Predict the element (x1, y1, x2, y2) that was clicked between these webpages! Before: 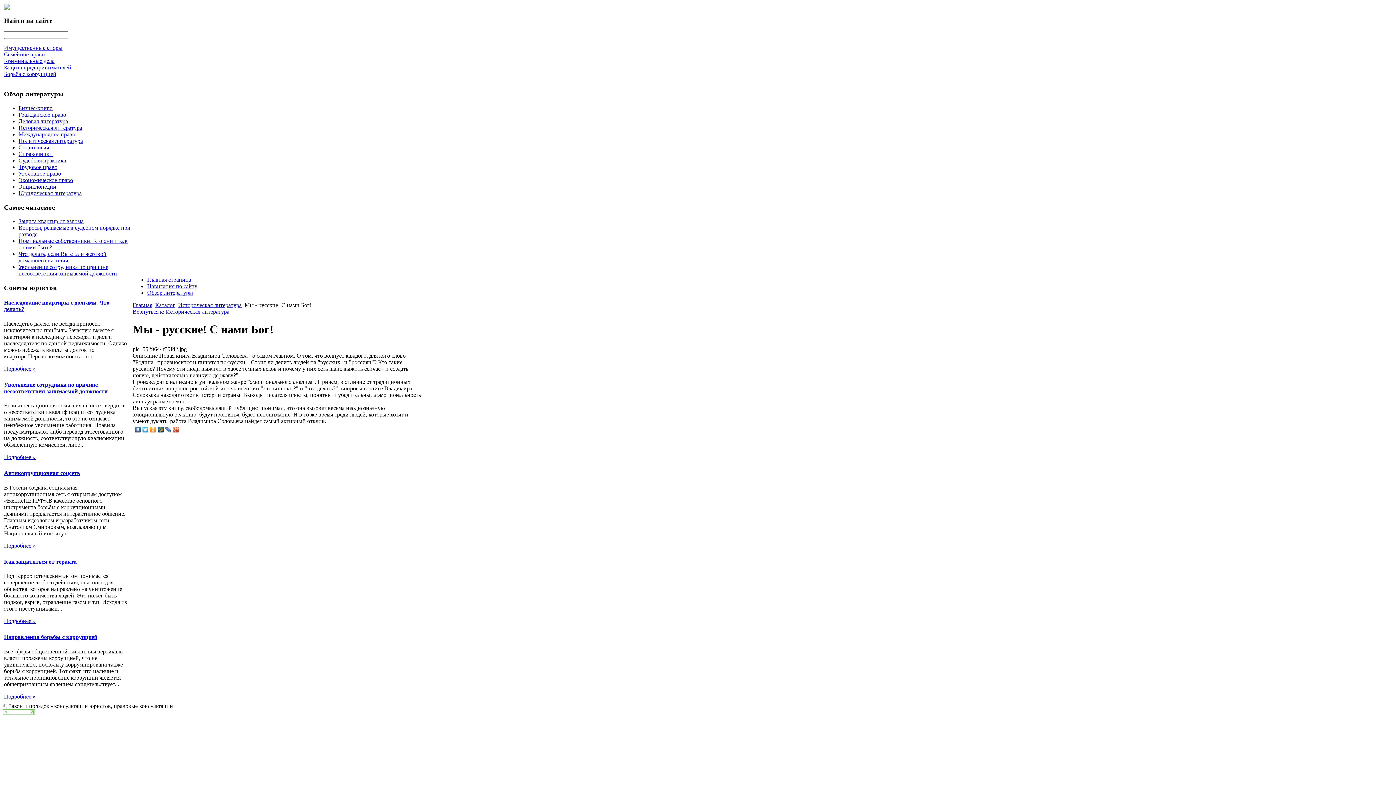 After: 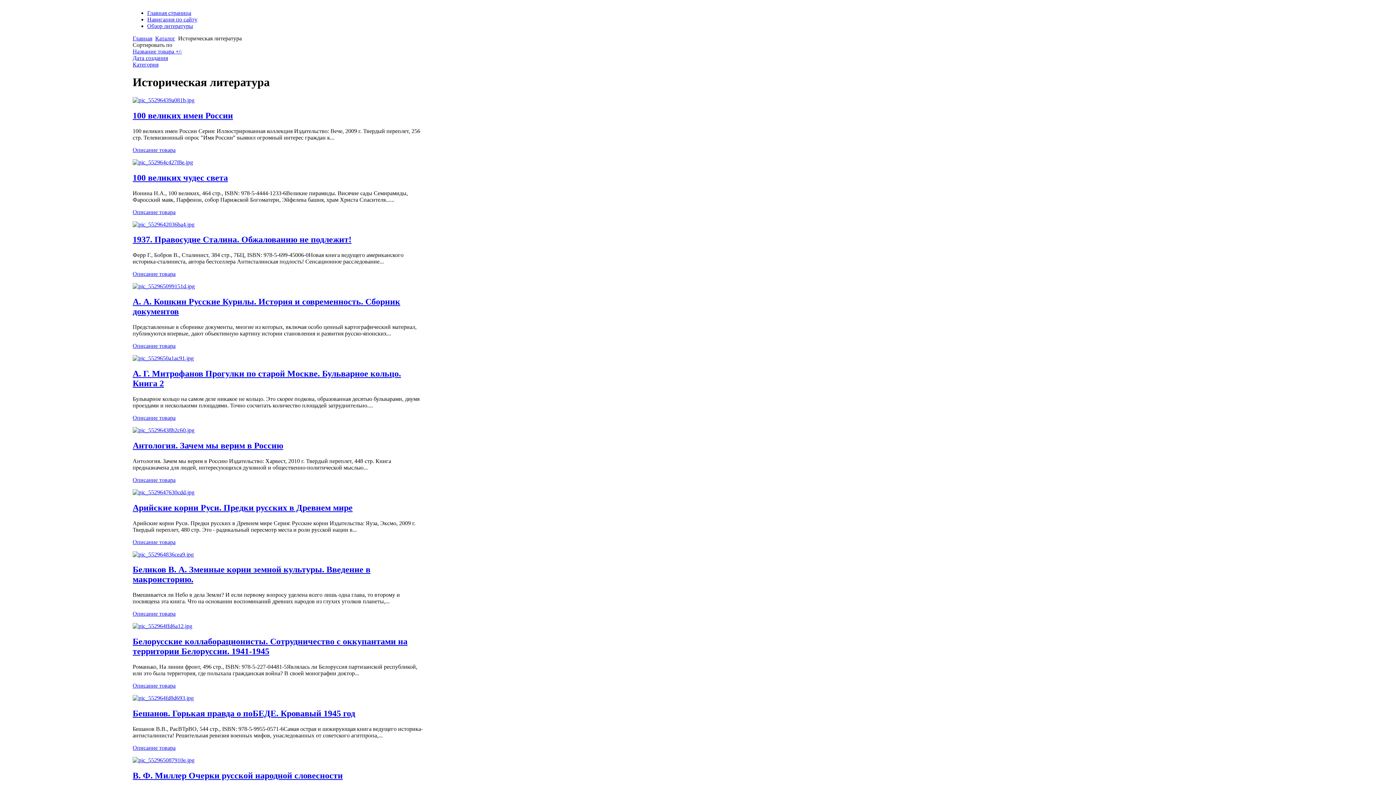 Action: label: Историческая литература bbox: (178, 302, 241, 308)